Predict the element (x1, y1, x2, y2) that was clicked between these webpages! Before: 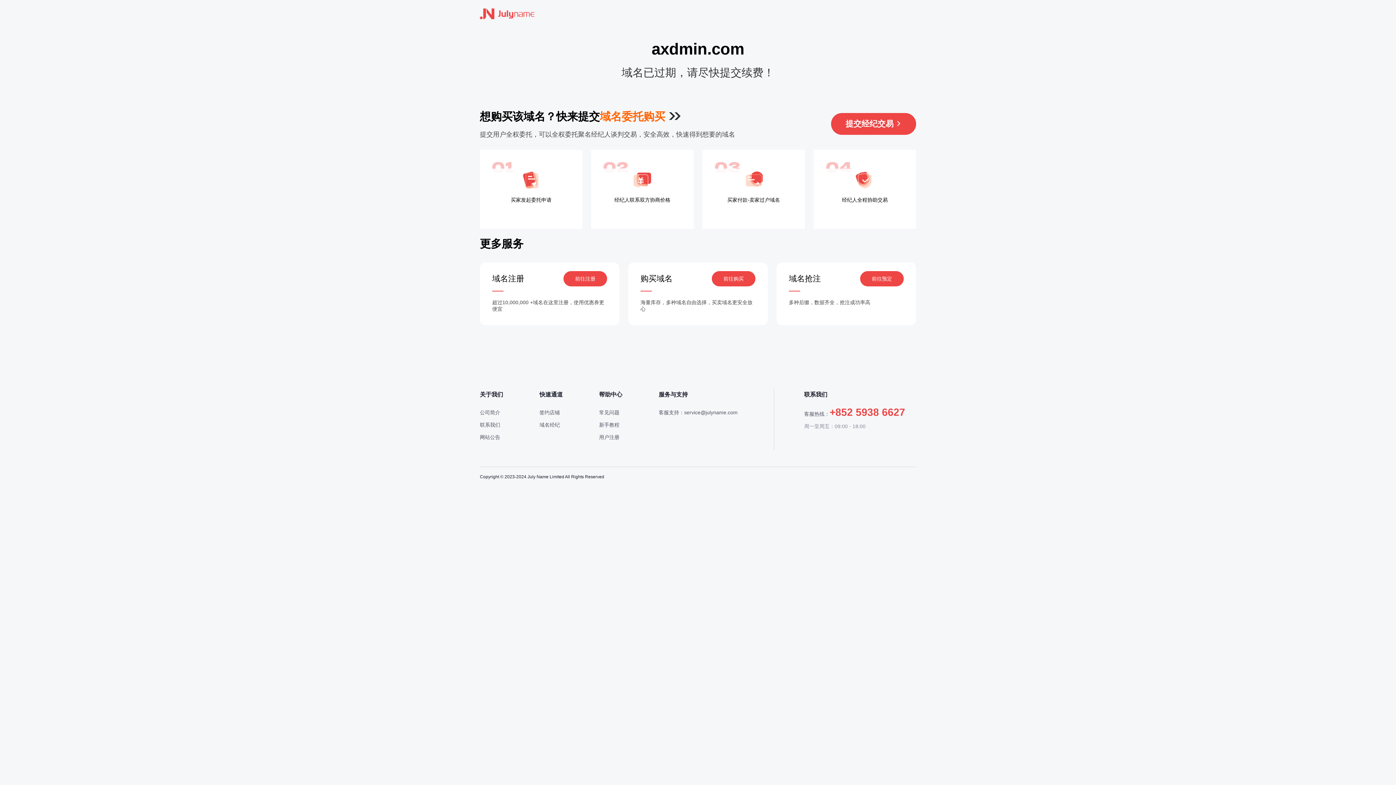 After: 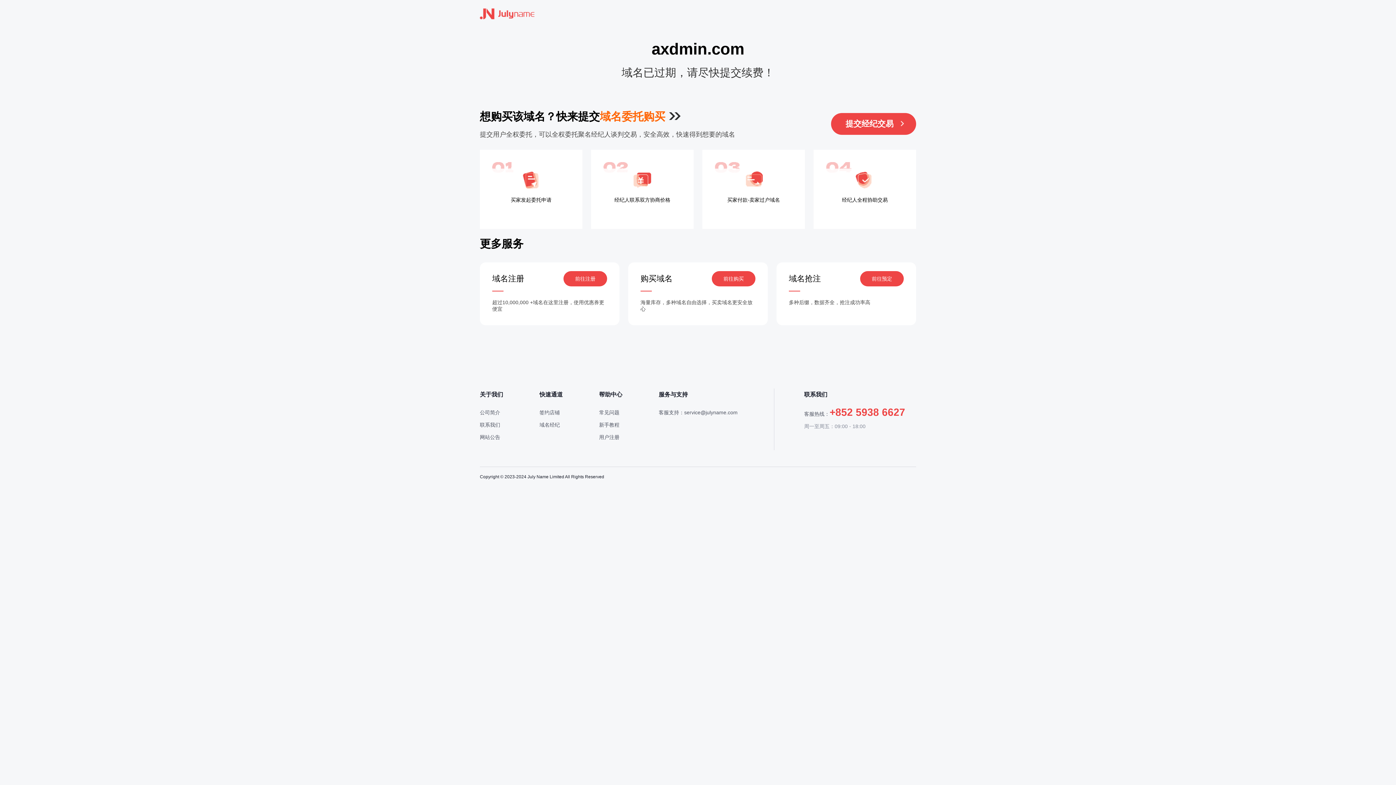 Action: bbox: (831, 113, 916, 134) label: 提交经纪交易